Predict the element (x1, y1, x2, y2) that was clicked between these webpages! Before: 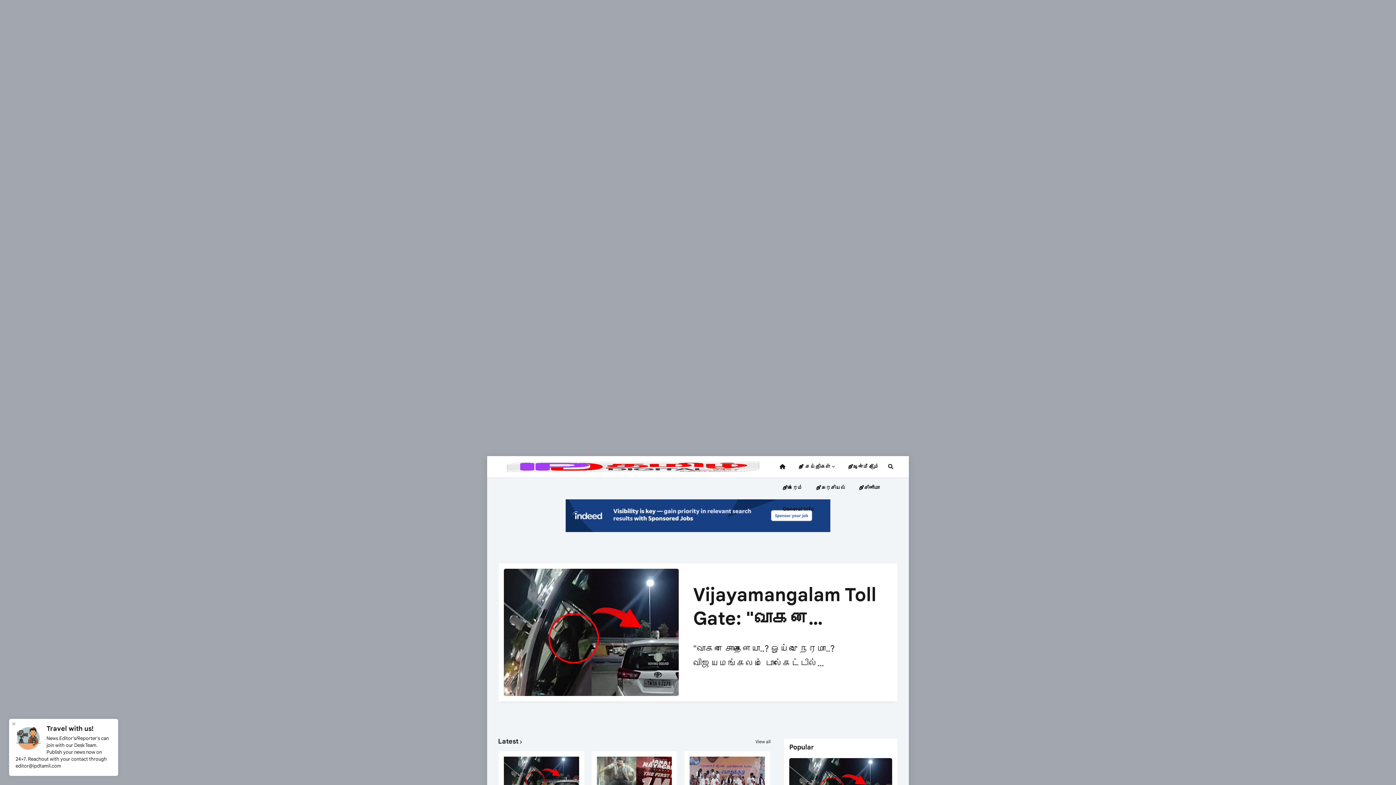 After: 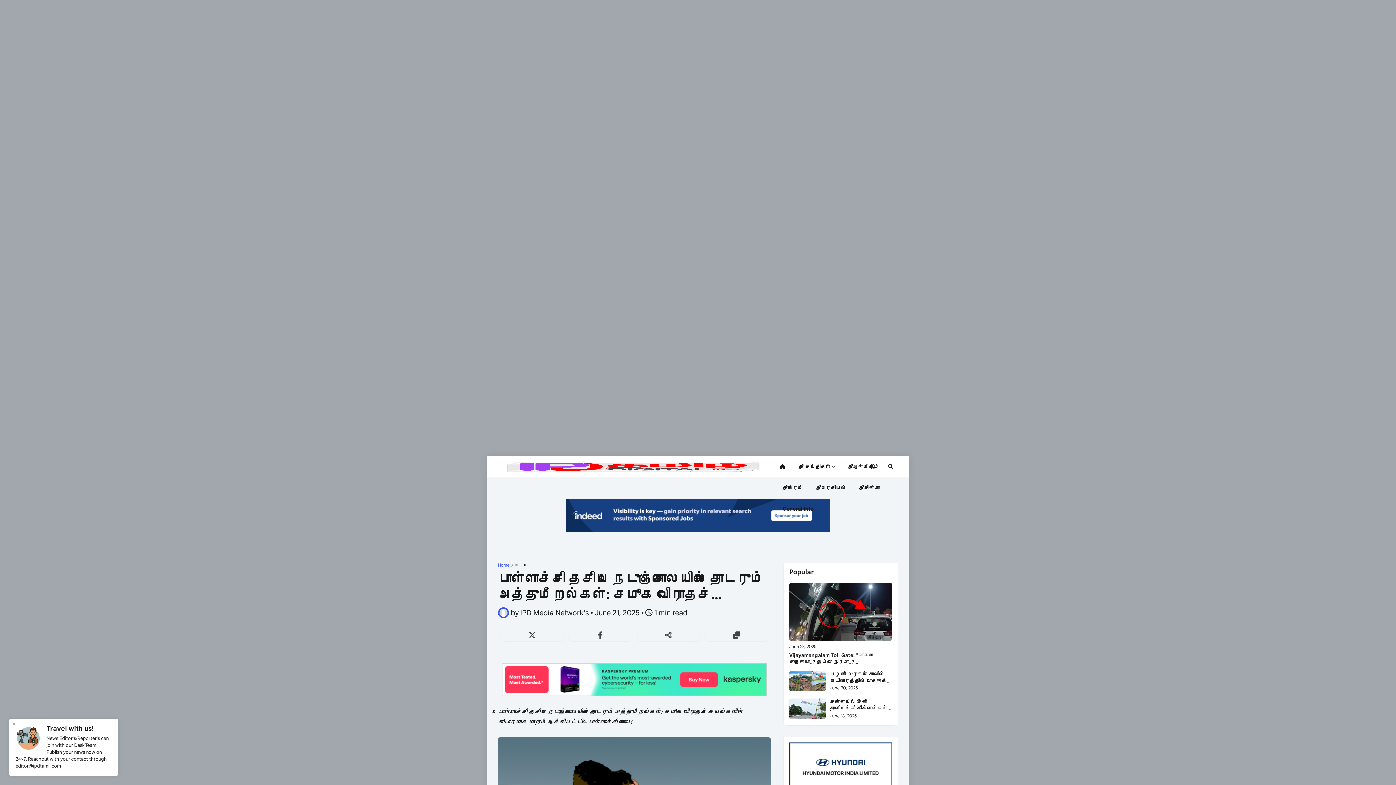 Action: bbox: (596, 683, 672, 700) label: பொள்ளாச்சி தேசிய நெடுஞ்சாலையில் தொடரும் அத்துமீறல்கள்: சமூக விரோதச் செயல்களின் கூடாரமாக மாறும் ஆச்சிபட்டி - பொள்ளாச்சி சாலை! Pollachi Highway Vice: Acheepatti-Pollachi Road Becomes Hub of Anti-Social Activities!